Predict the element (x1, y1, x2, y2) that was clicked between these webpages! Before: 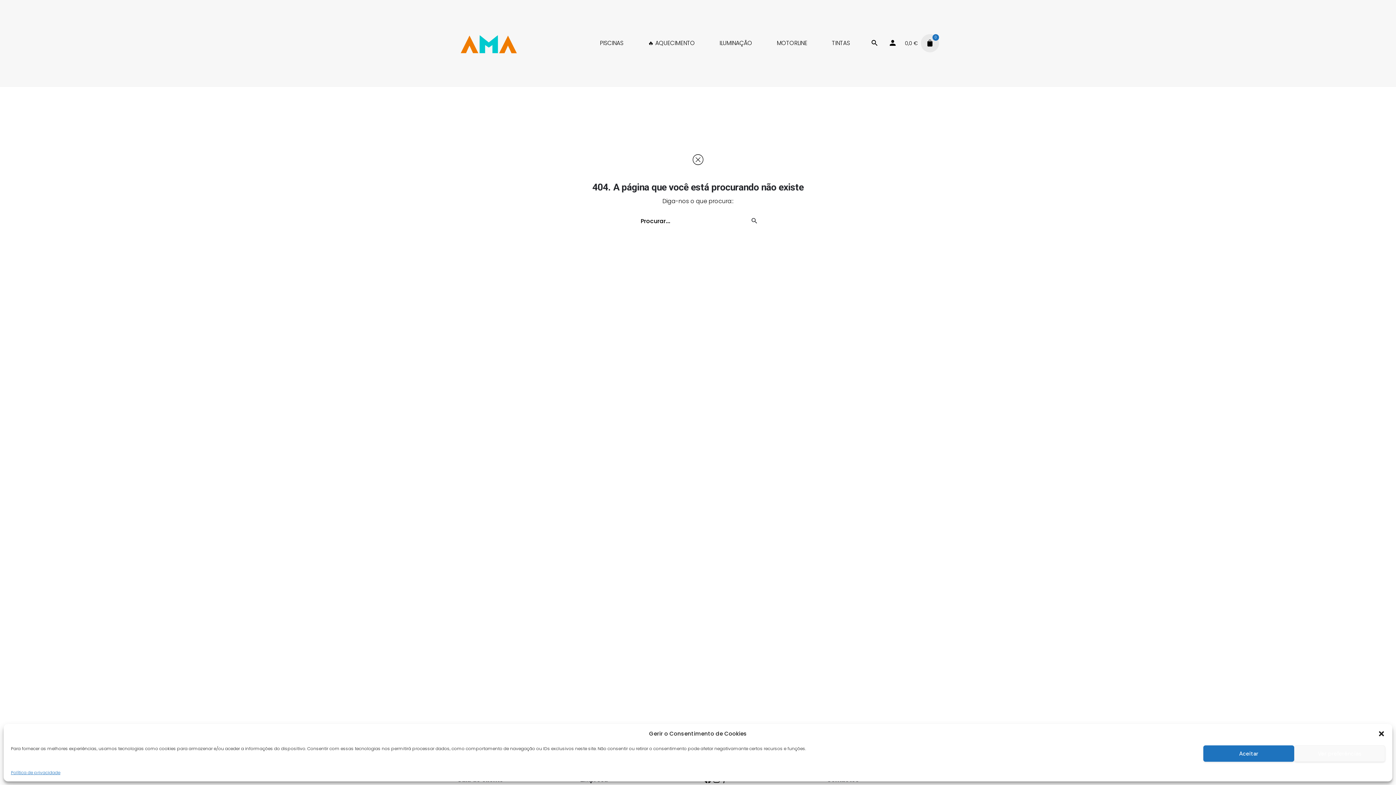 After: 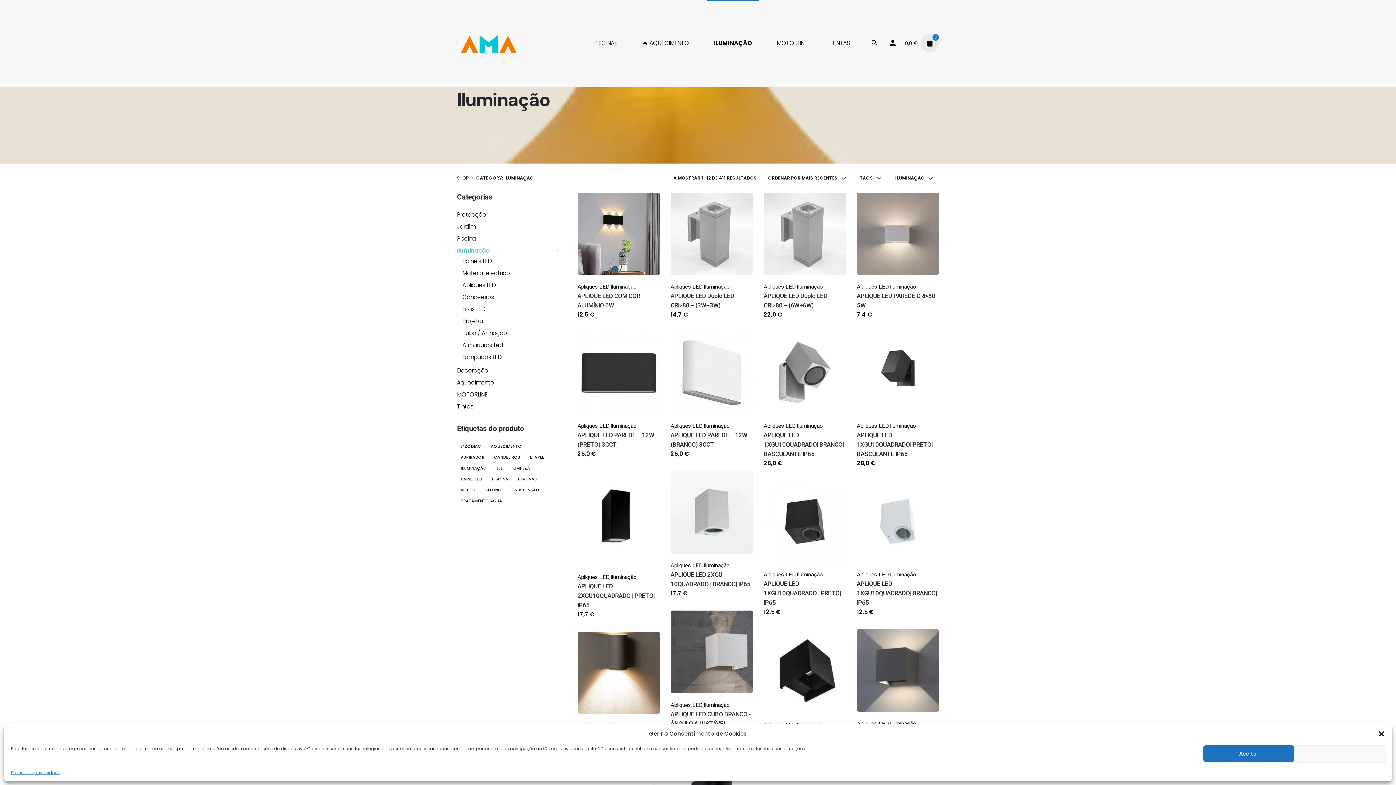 Action: label: ILUMINAÇÃO bbox: (707, 0, 764, 86)